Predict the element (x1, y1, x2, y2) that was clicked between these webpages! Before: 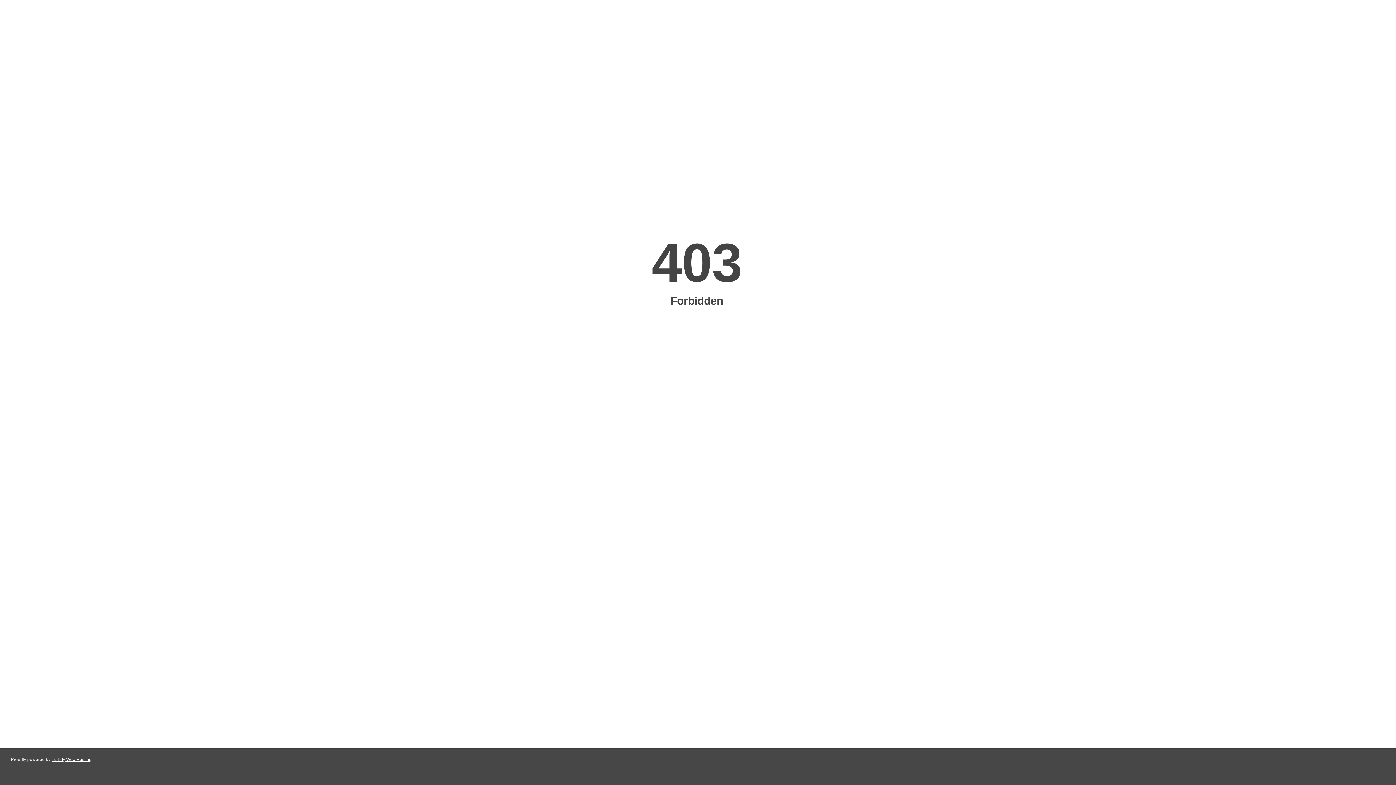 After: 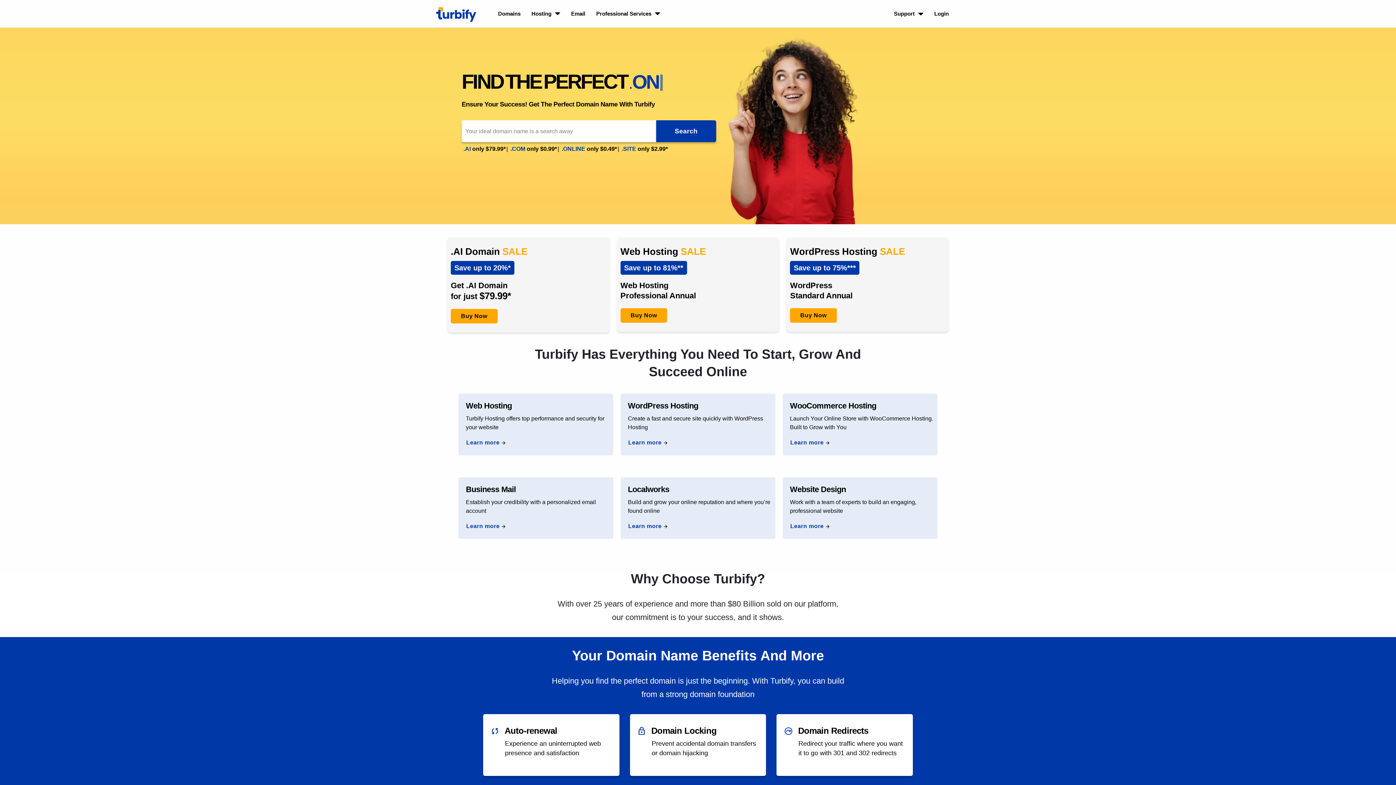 Action: bbox: (51, 757, 91, 762) label: Turbify Web Hosting